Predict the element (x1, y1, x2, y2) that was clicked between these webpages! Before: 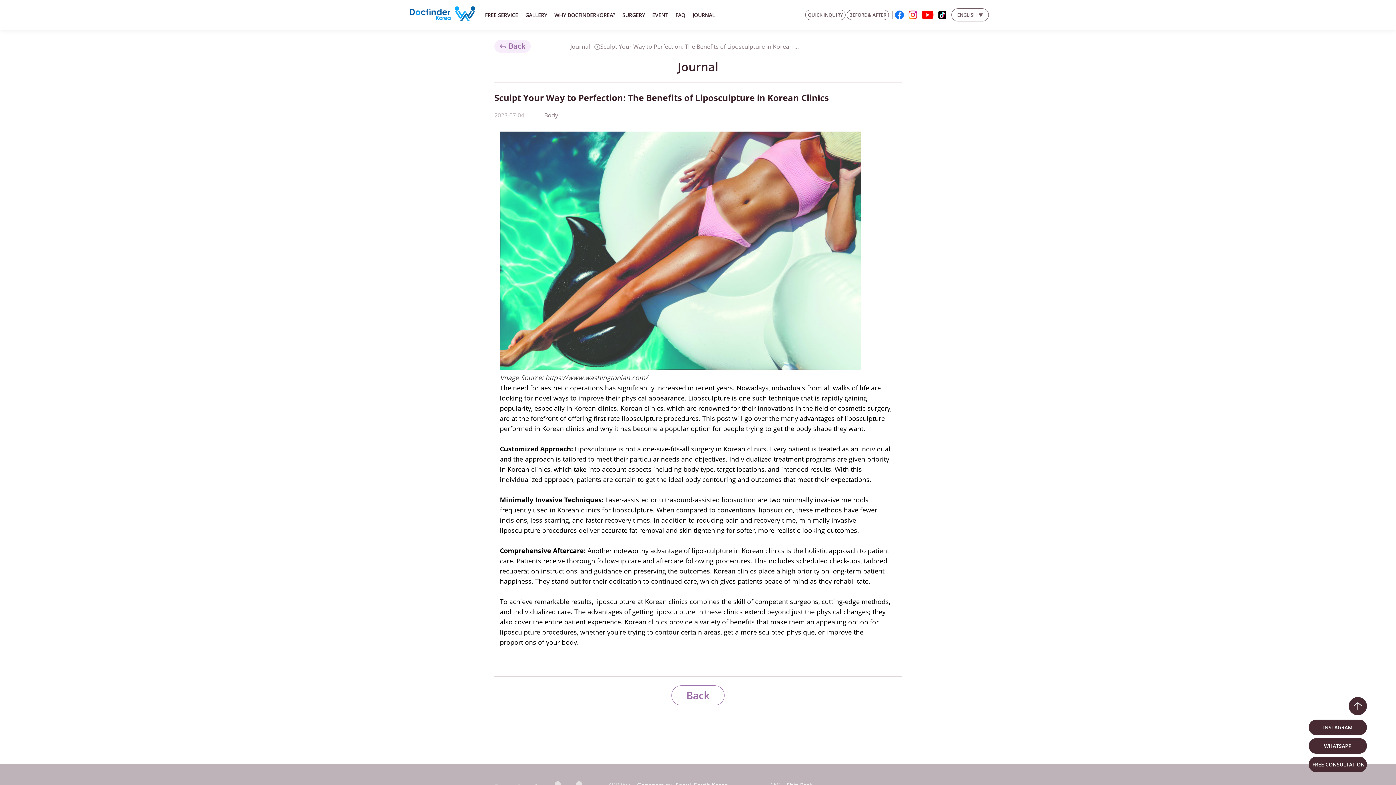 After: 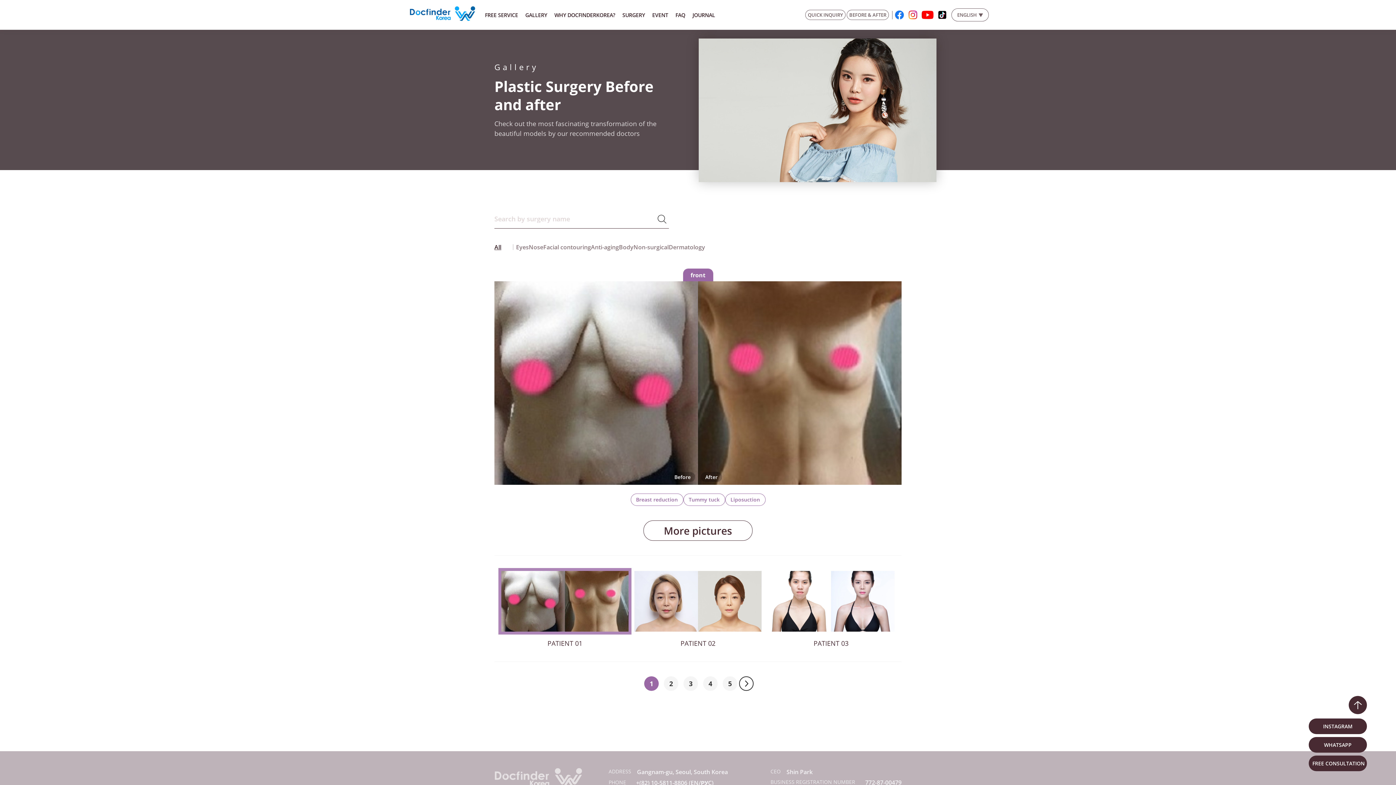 Action: bbox: (847, 6, 888, 22) label: BEFORE & AFTER